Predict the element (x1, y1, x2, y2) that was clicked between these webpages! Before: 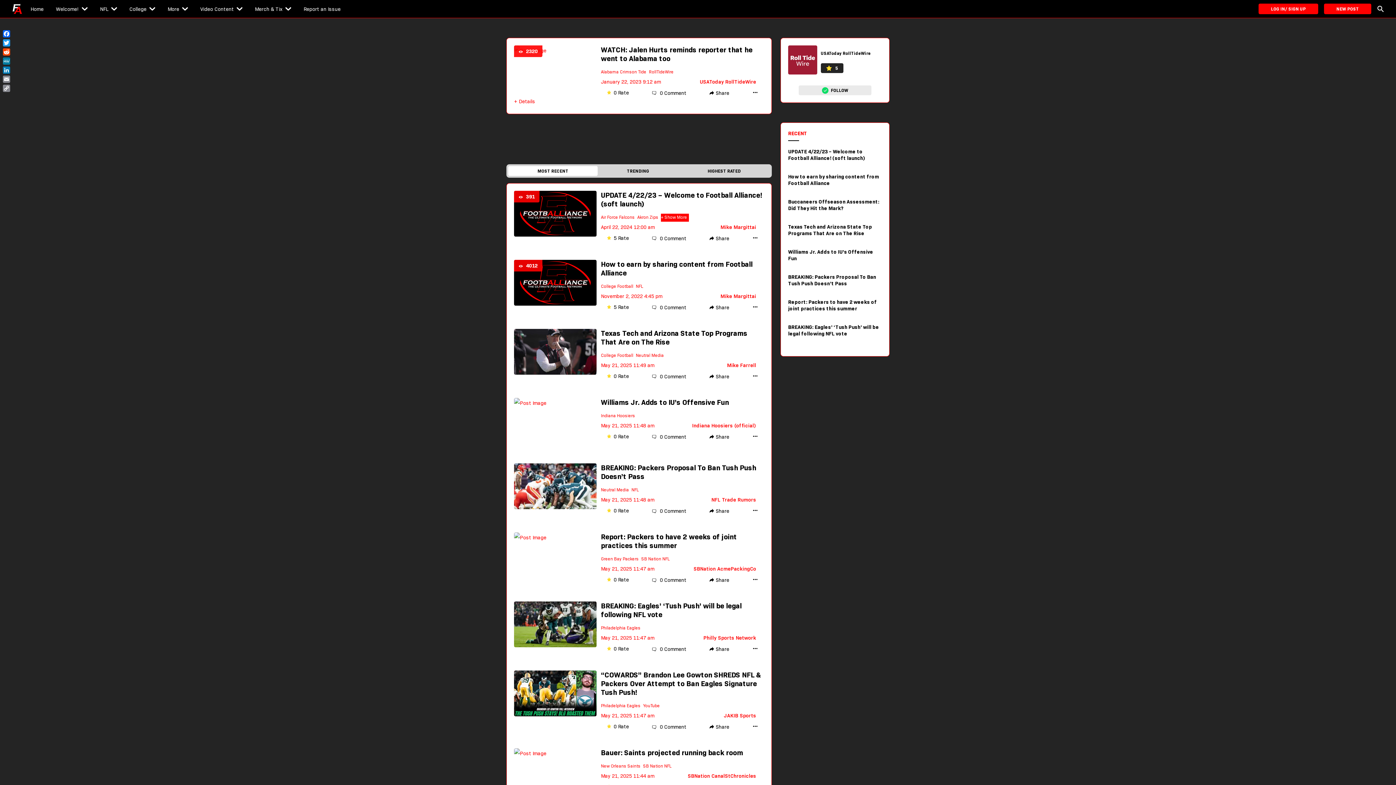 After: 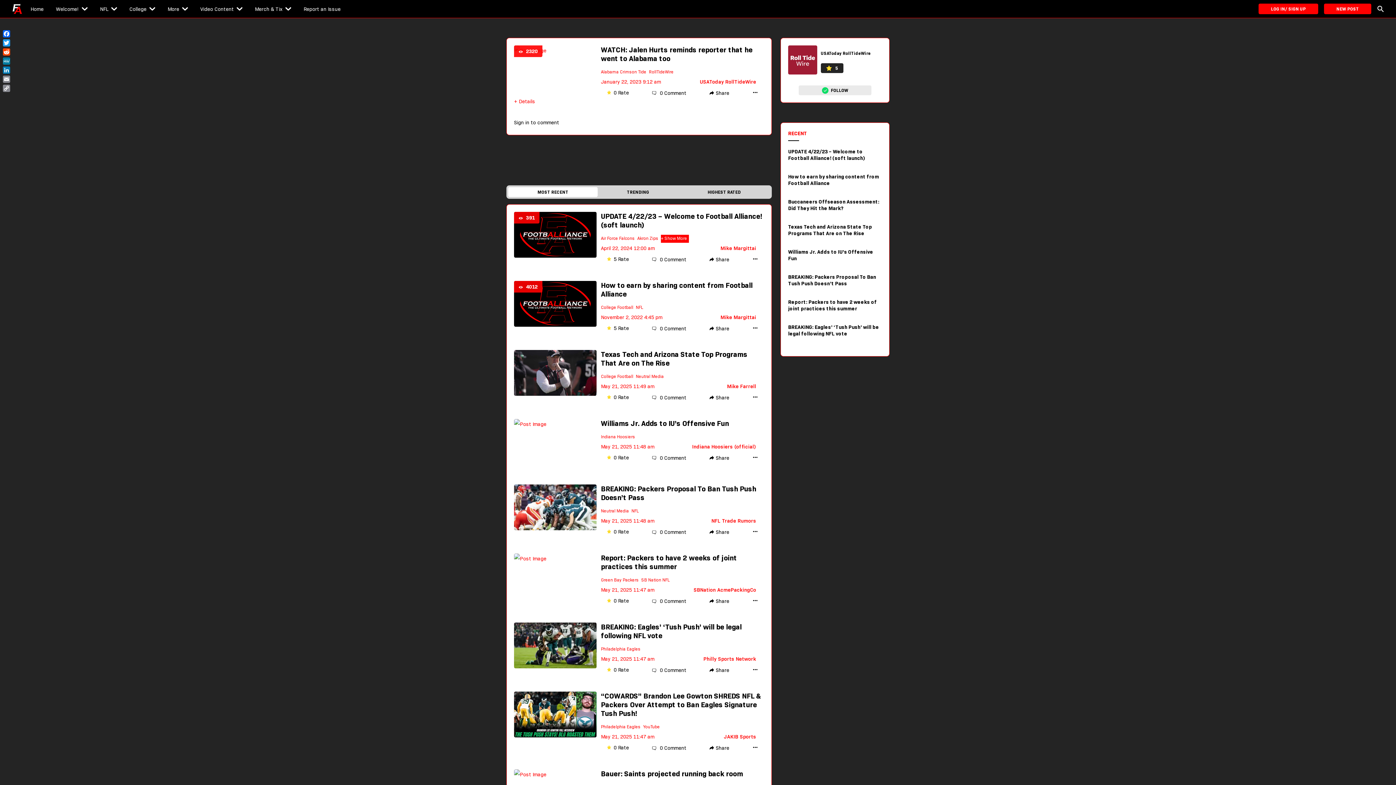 Action: bbox: (652, 89, 686, 96) label: 0 Comment